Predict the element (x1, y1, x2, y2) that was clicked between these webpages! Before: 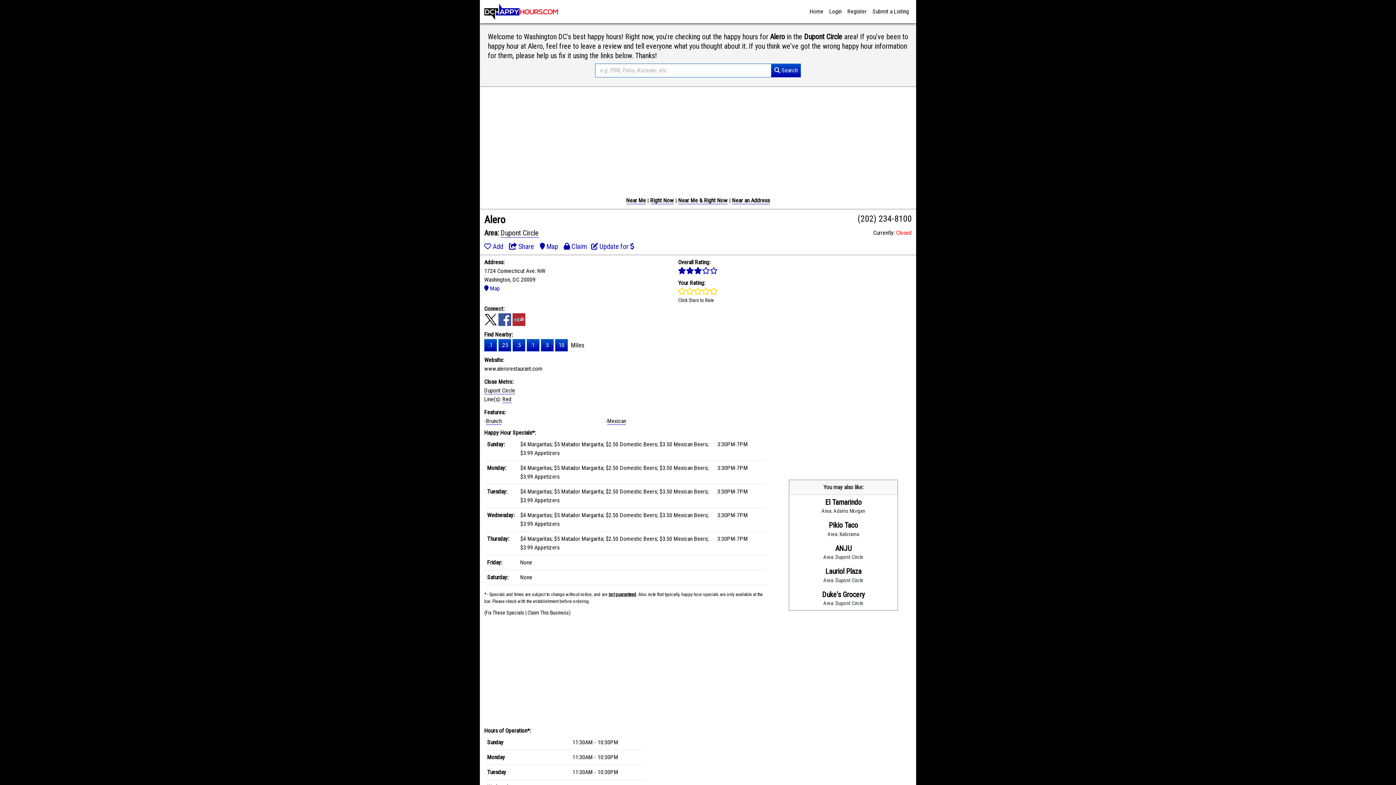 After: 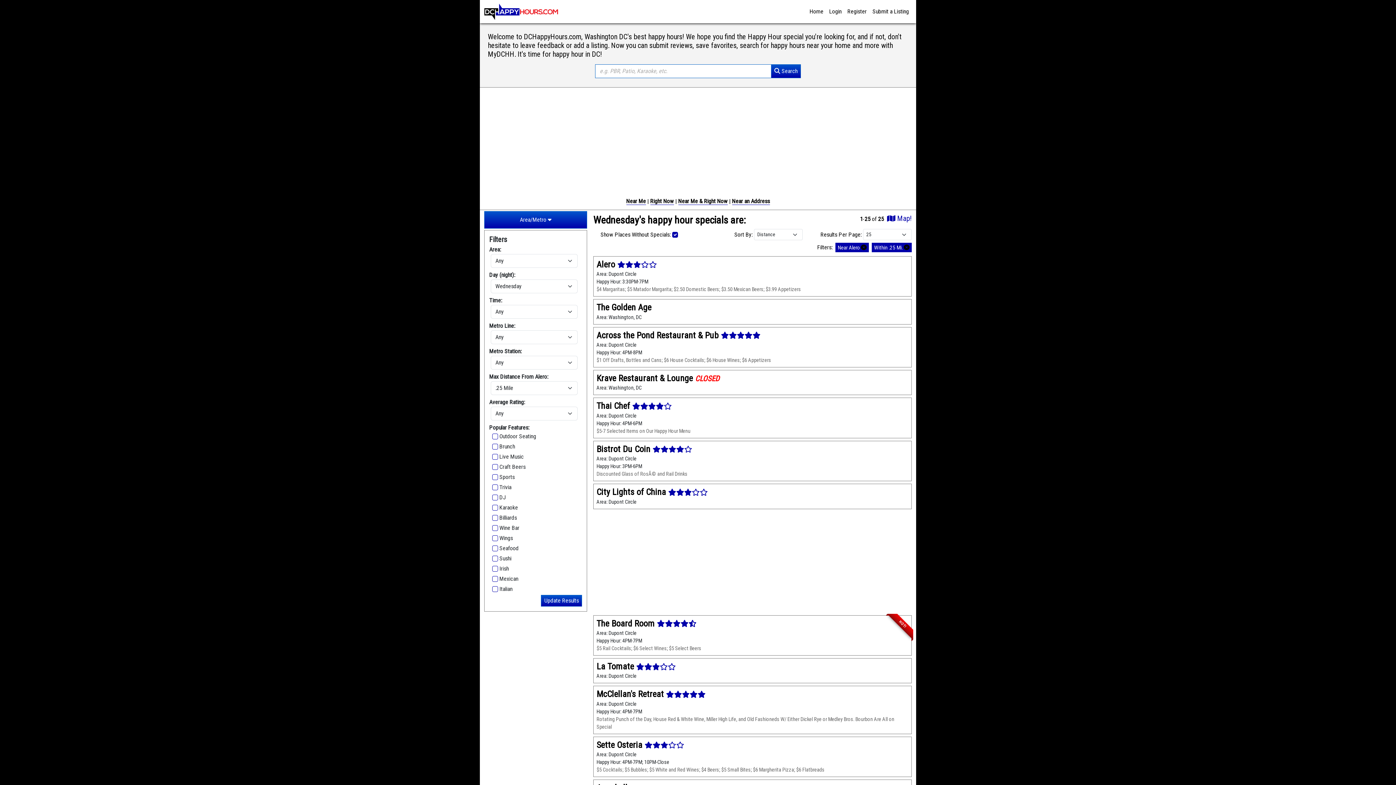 Action: label: .25 bbox: (498, 339, 511, 351)